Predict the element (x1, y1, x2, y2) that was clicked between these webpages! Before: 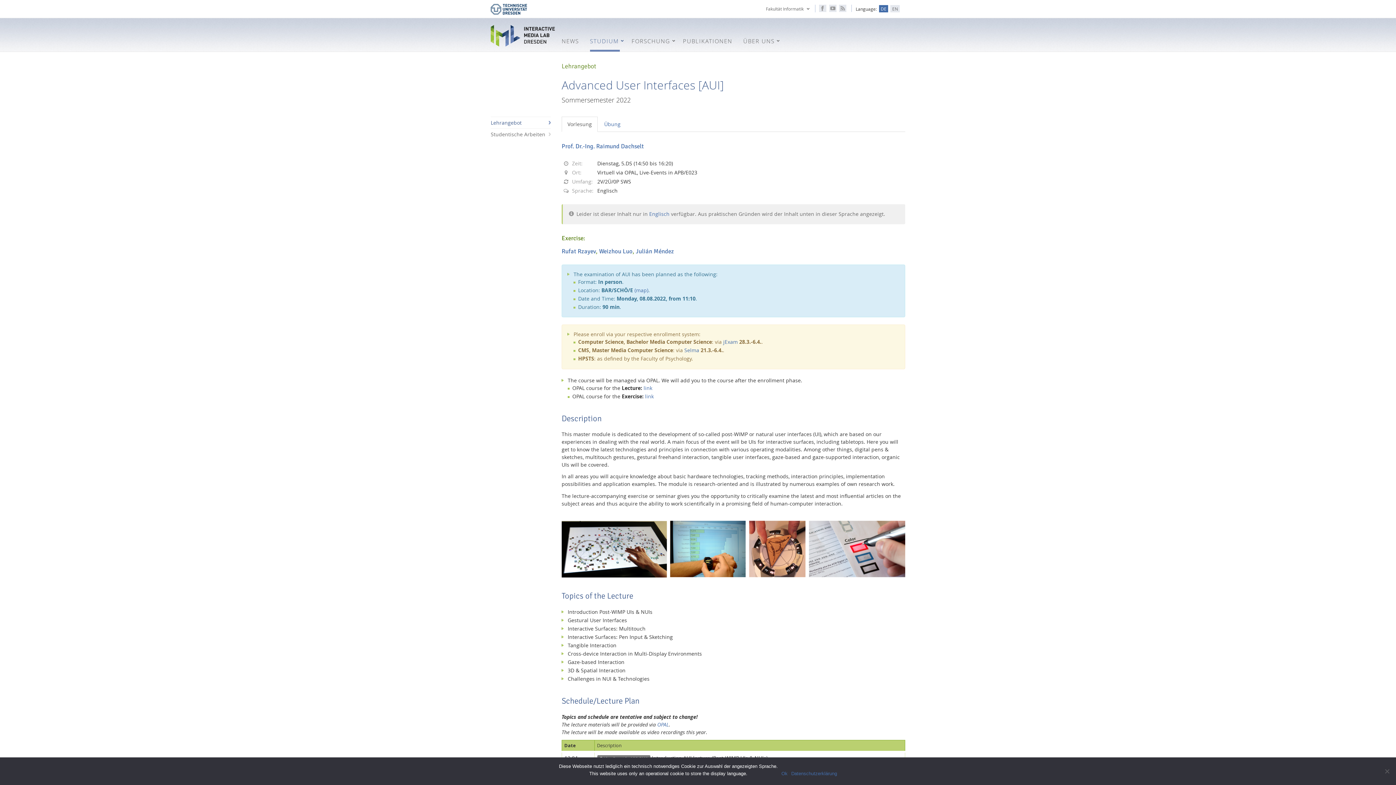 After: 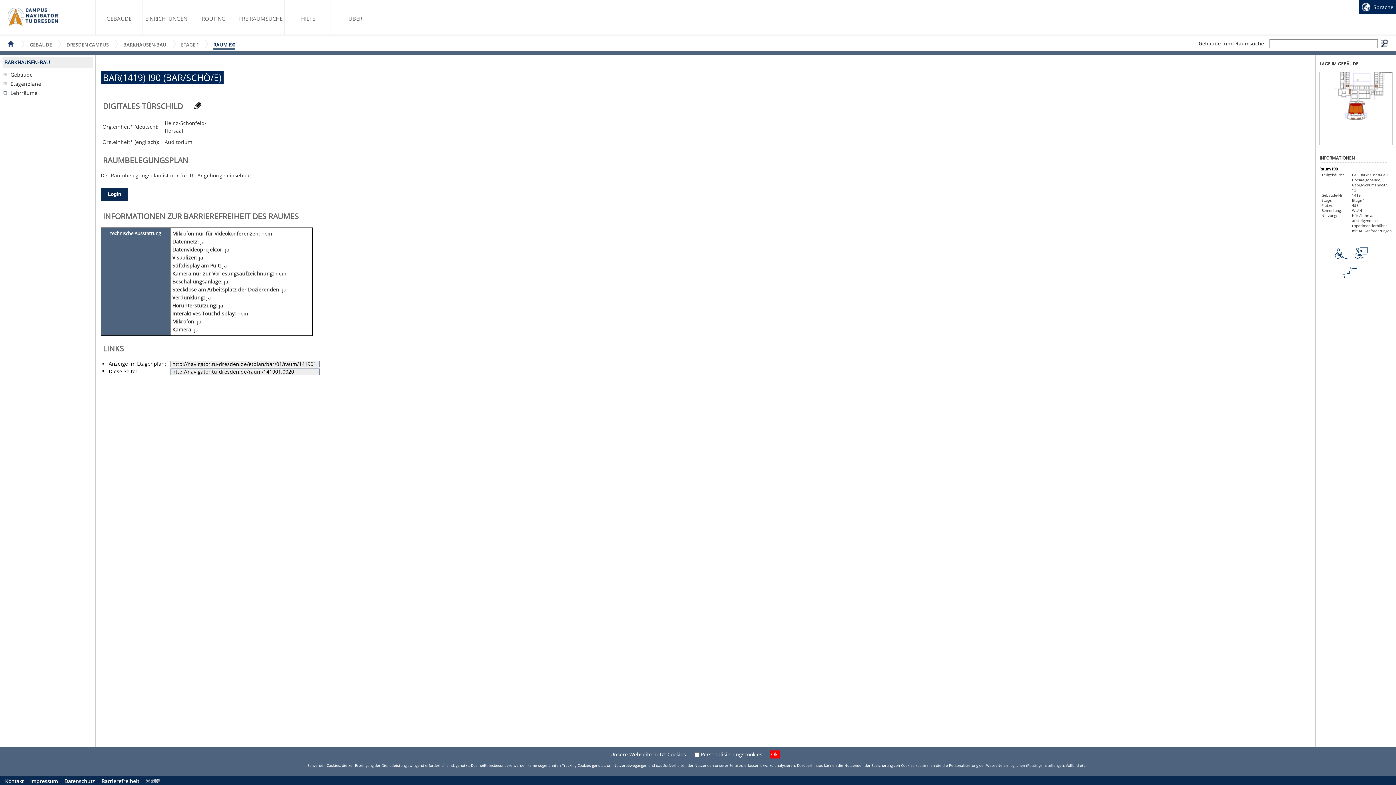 Action: bbox: (634, 286, 648, 293) label: (map)